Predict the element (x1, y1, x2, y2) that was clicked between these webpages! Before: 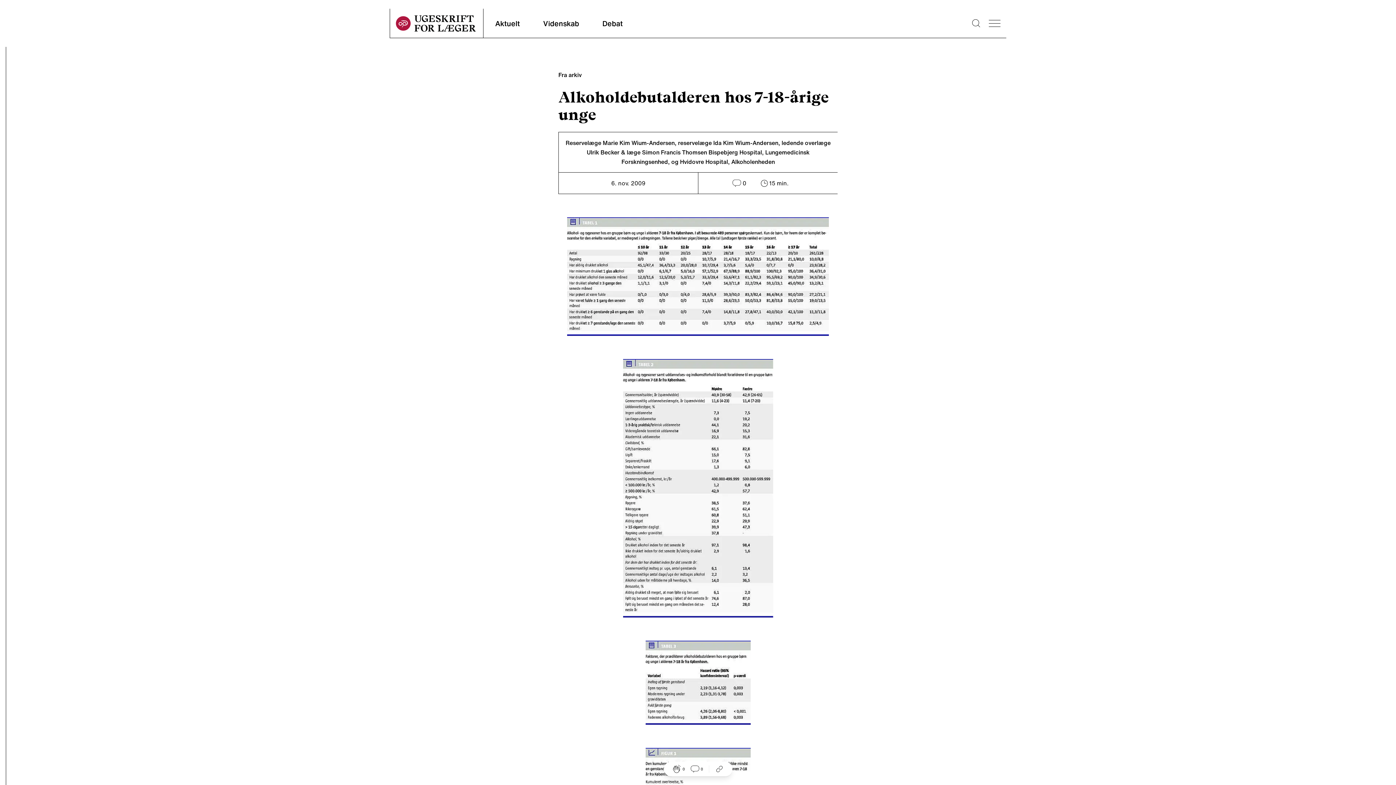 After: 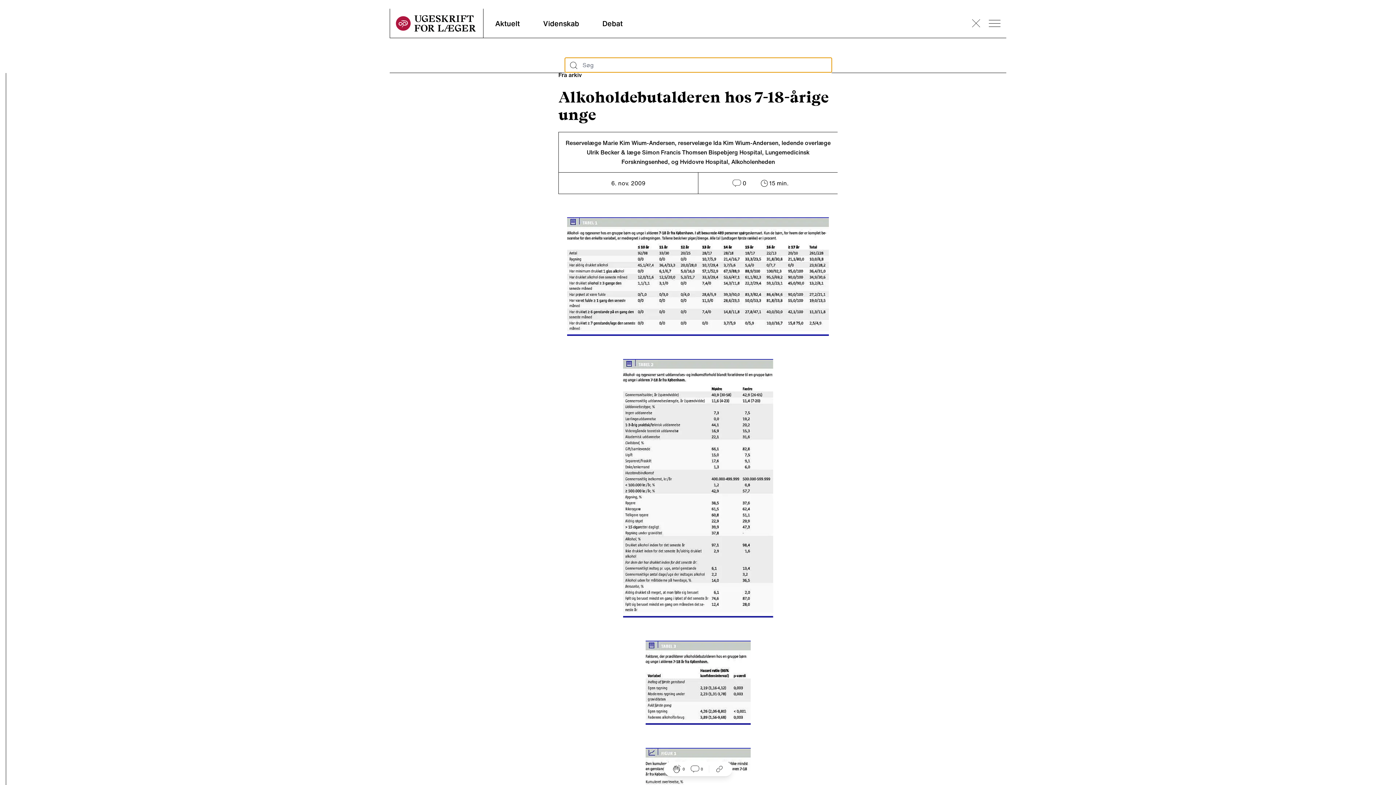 Action: bbox: (972, 19, 980, 27) label: Søge lup